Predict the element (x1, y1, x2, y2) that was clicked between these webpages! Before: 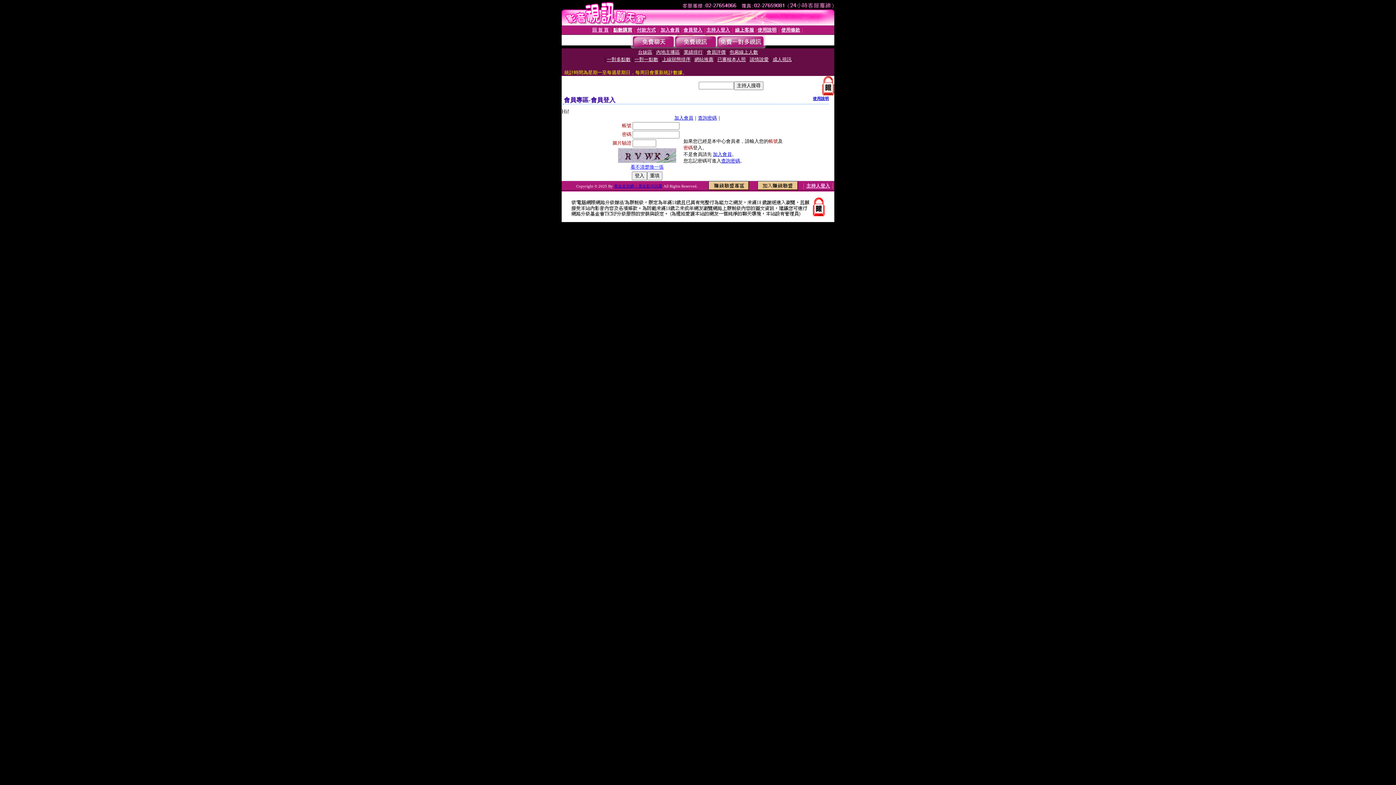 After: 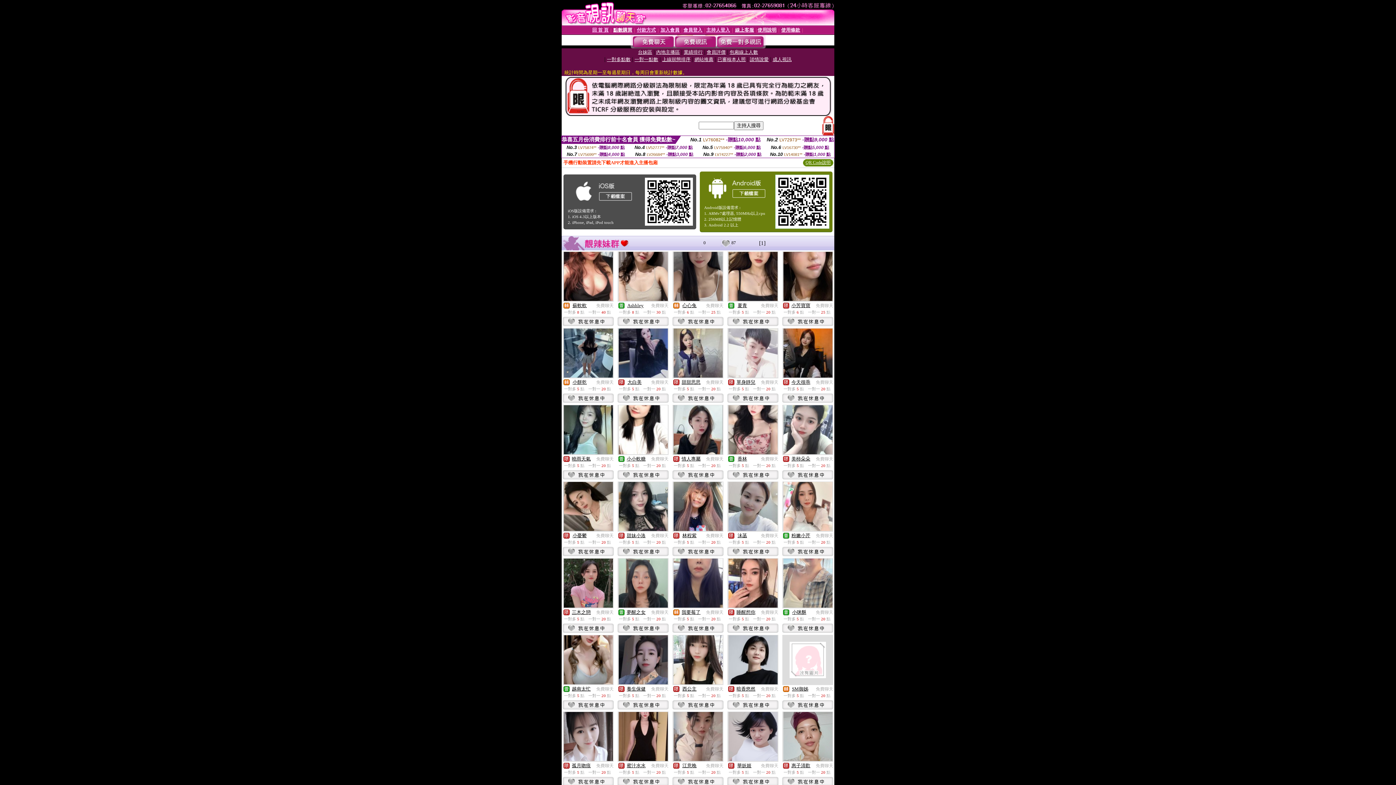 Action: bbox: (632, 43, 674, 49)